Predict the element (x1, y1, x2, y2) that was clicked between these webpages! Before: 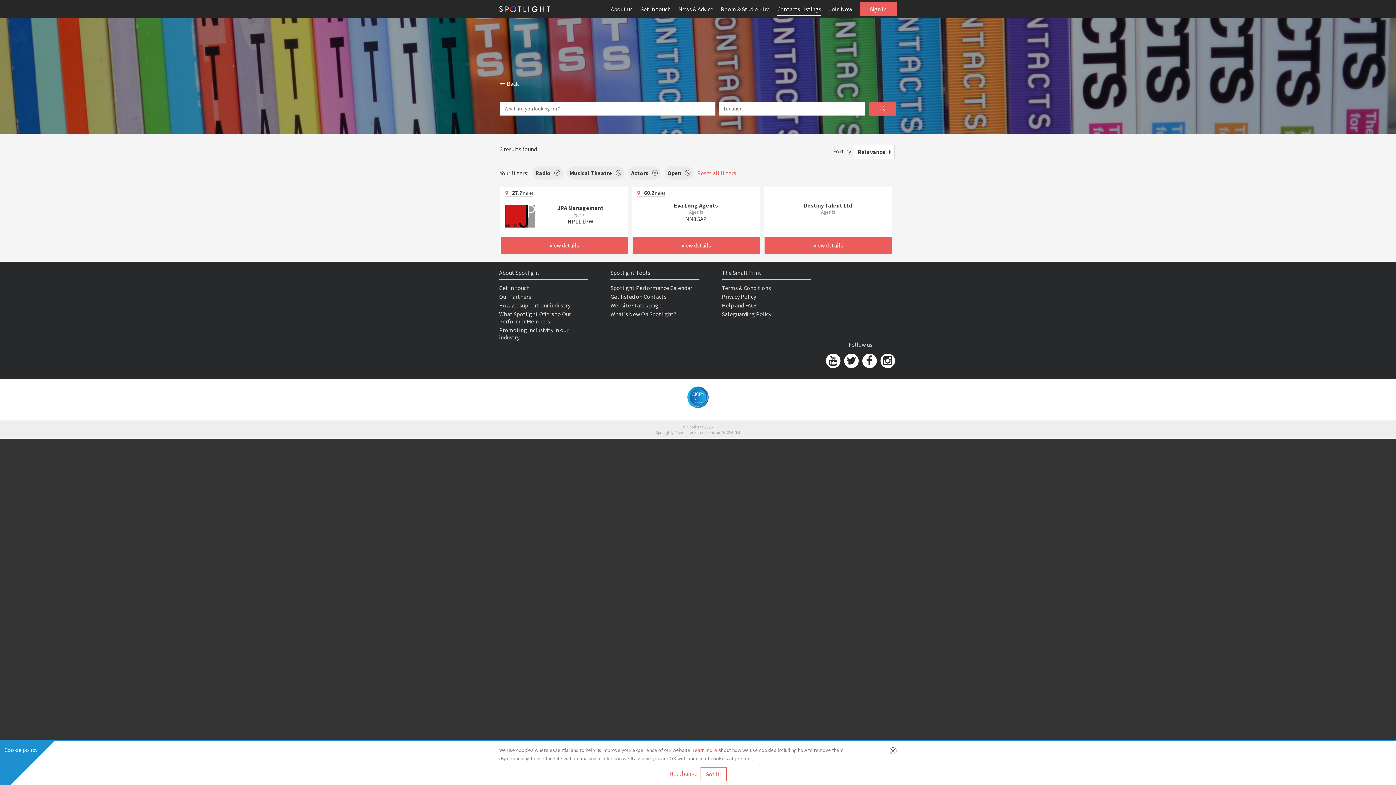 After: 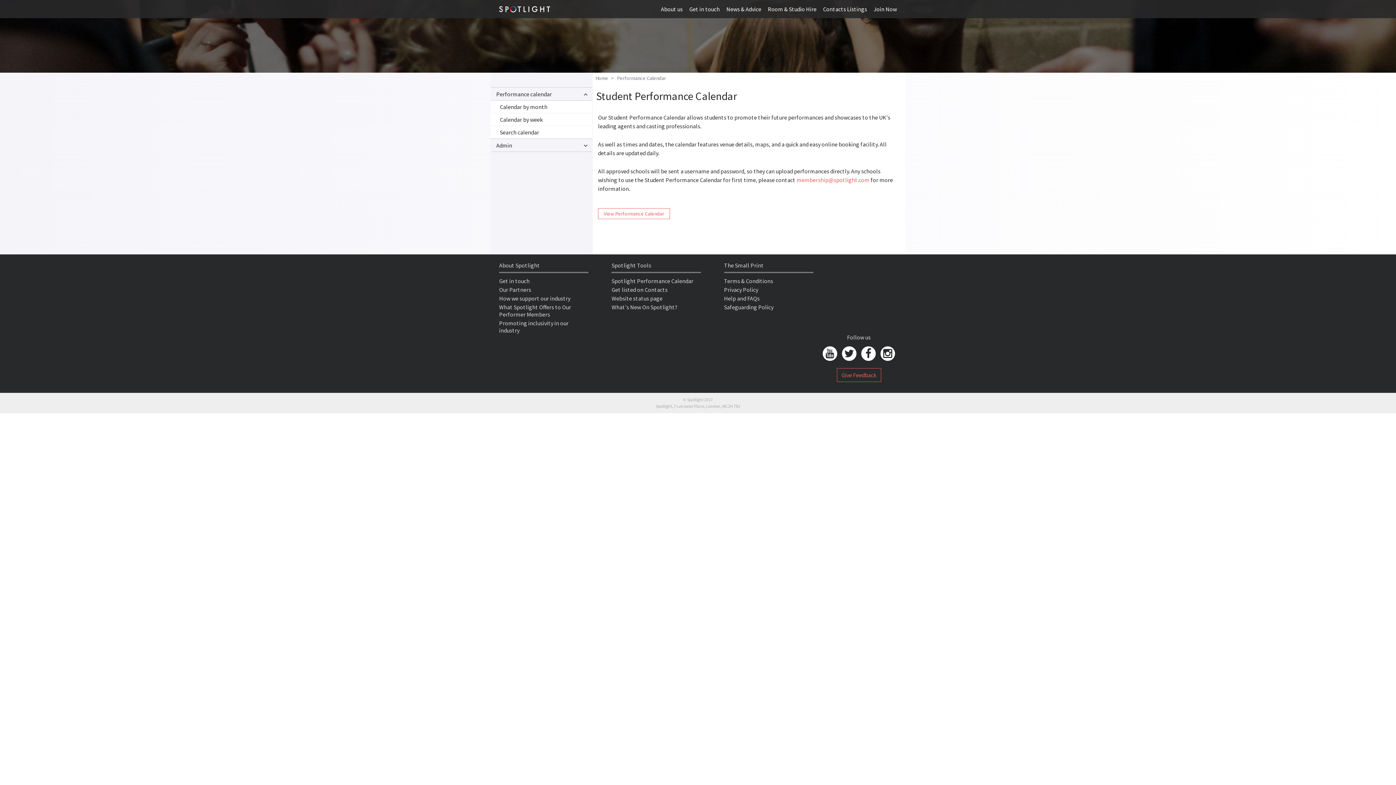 Action: bbox: (610, 284, 692, 291) label: Spotlight Performance Calendar